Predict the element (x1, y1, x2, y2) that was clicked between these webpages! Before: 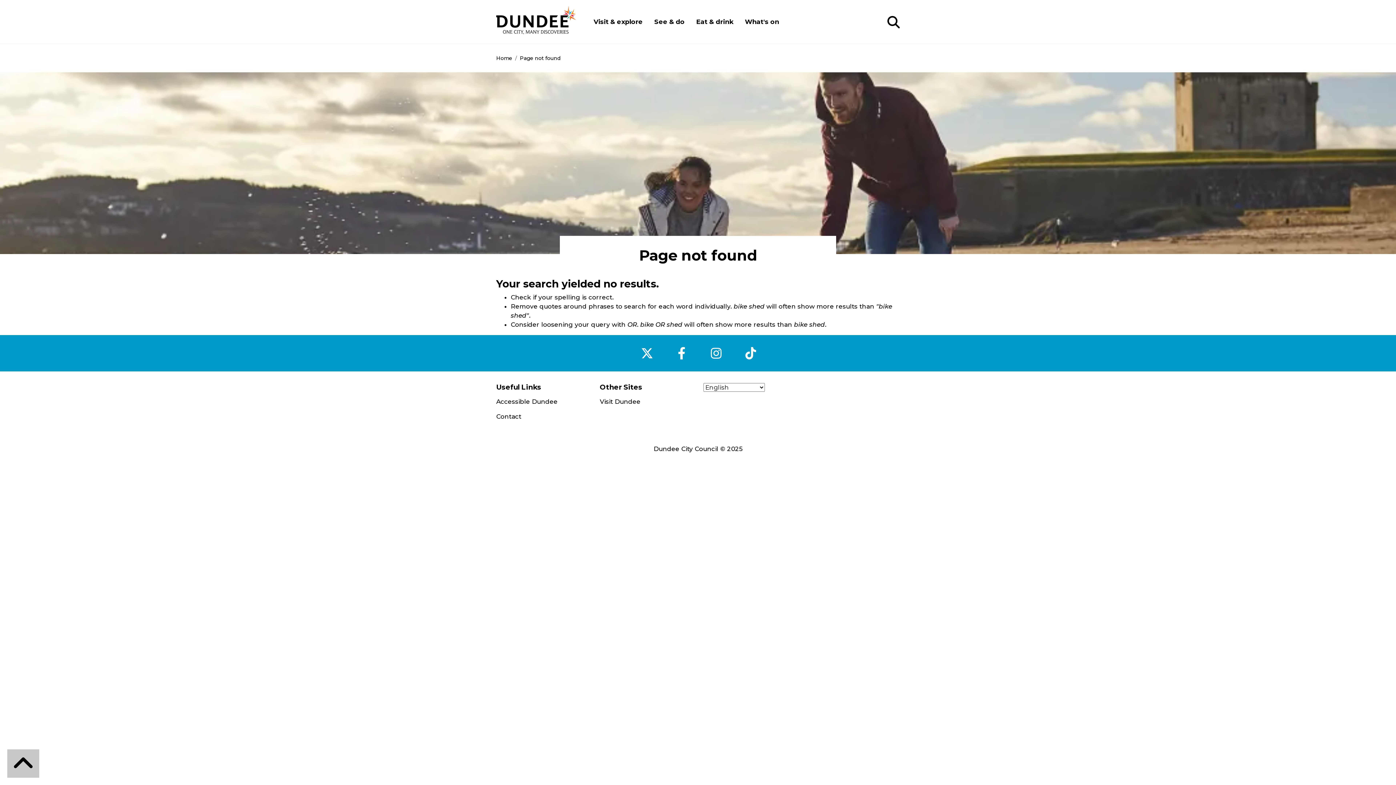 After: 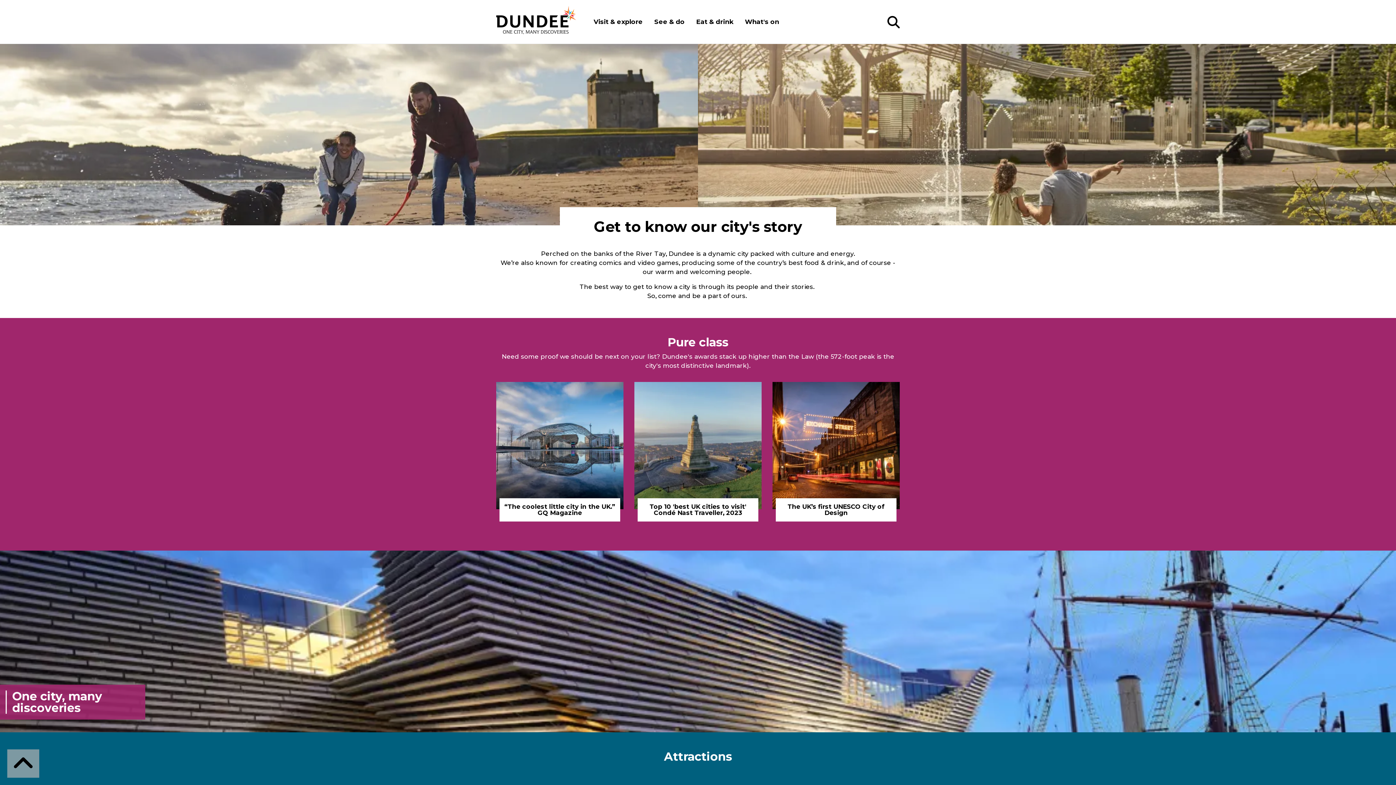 Action: label: Home bbox: (496, 54, 512, 61)